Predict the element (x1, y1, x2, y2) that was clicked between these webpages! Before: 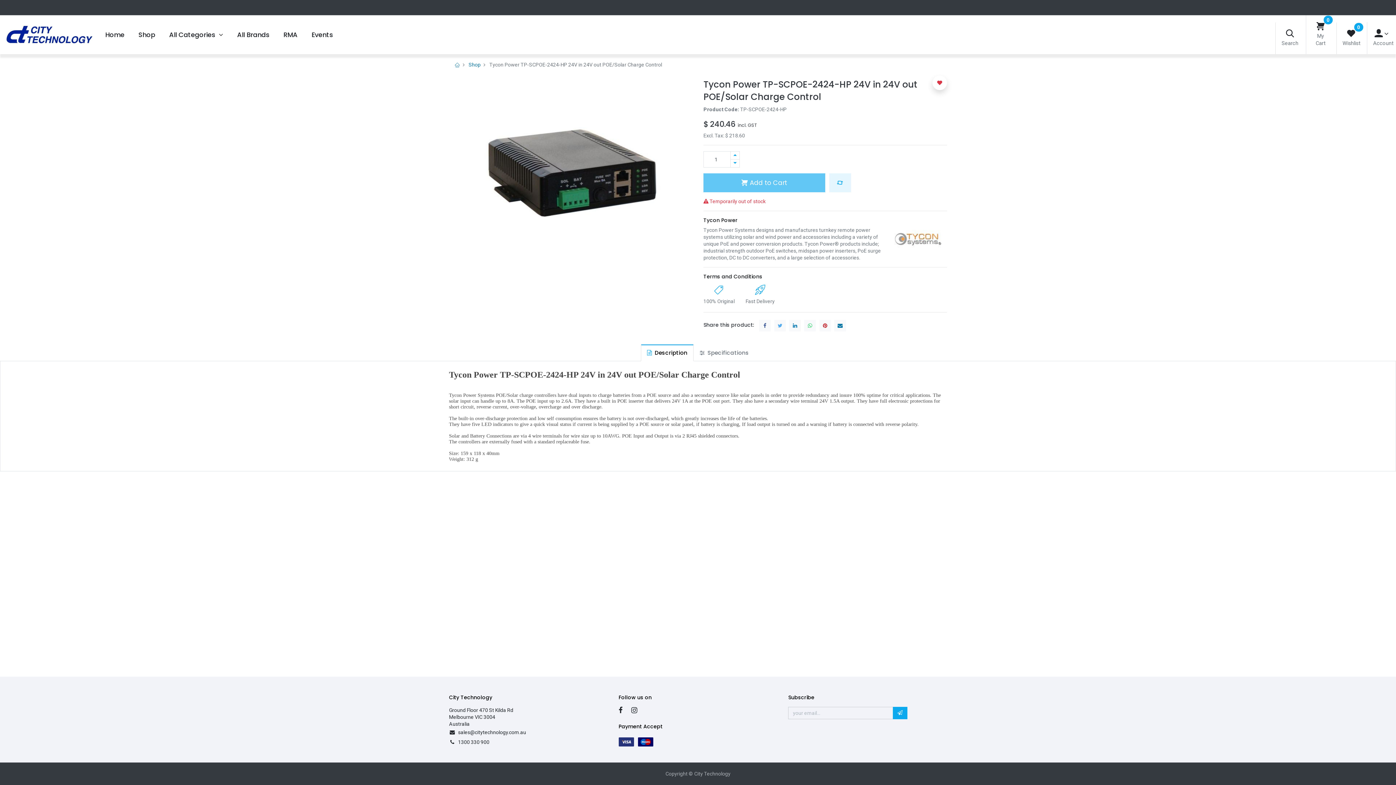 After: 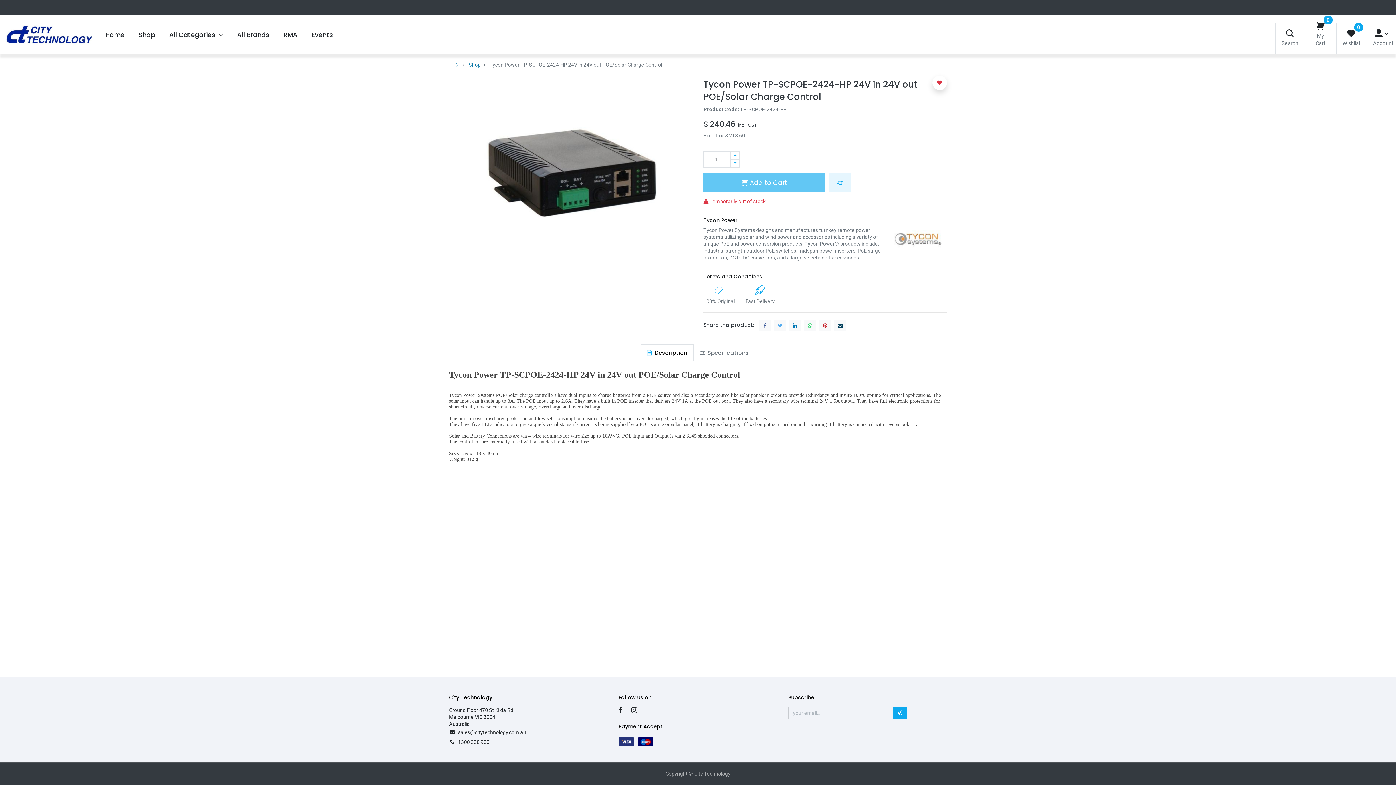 Action: bbox: (834, 297, 846, 308)